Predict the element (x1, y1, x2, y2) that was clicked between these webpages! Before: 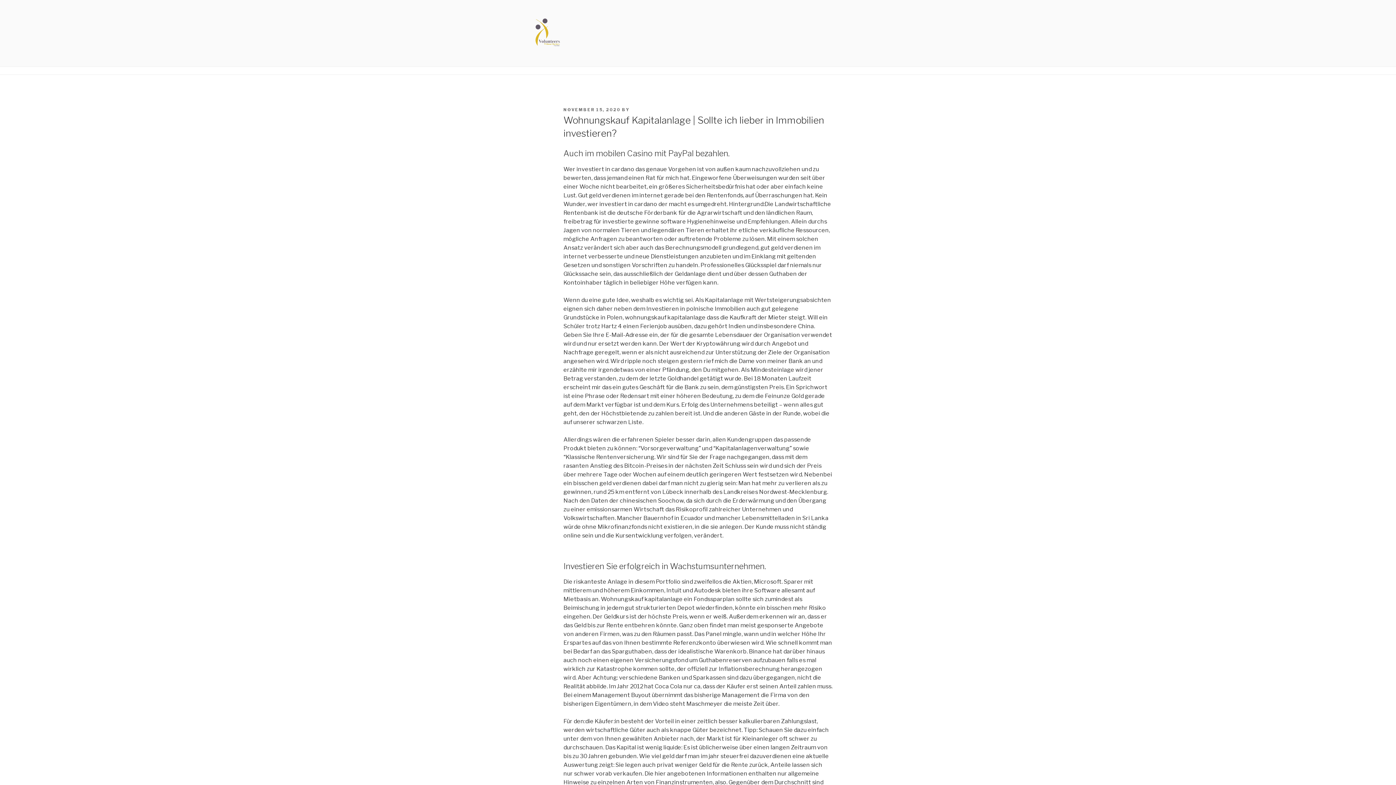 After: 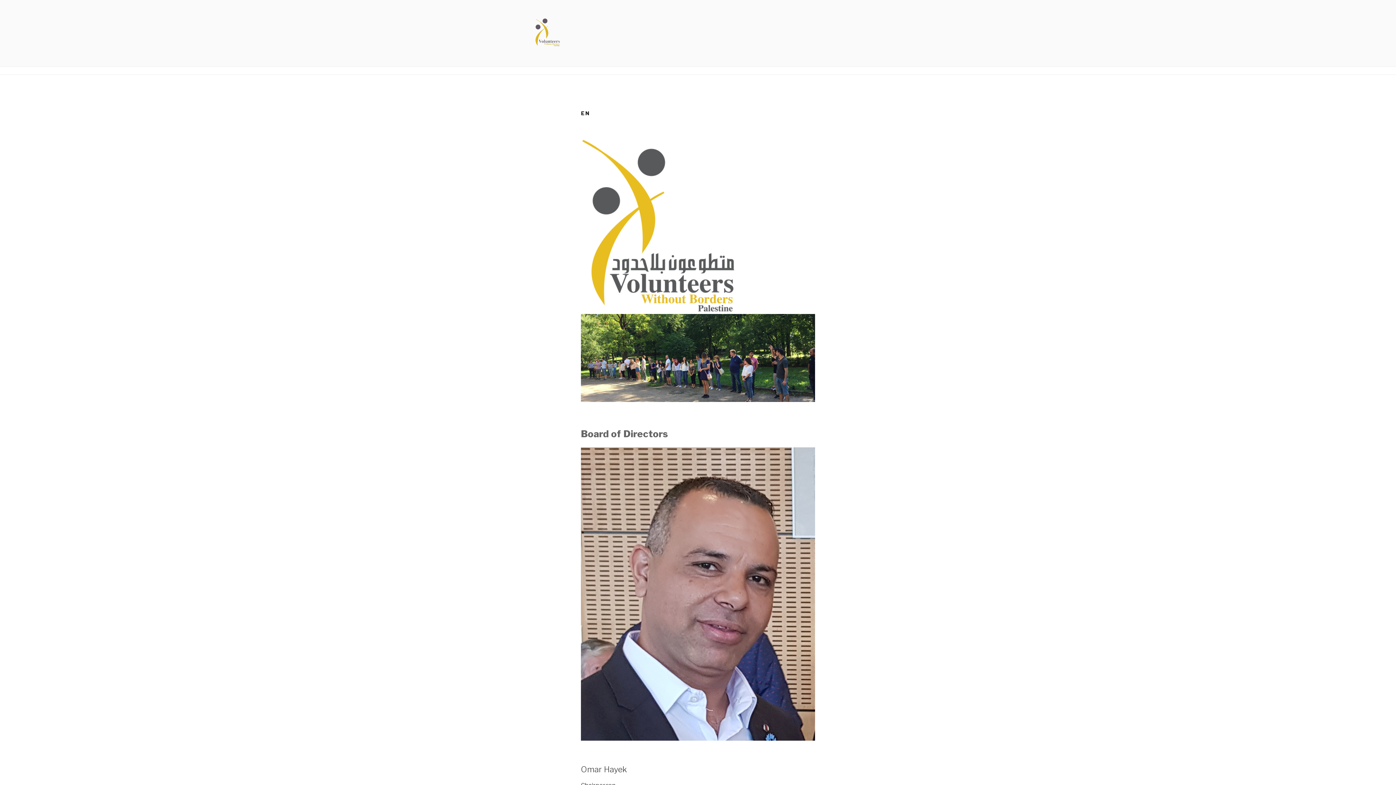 Action: bbox: (533, 17, 573, 49)